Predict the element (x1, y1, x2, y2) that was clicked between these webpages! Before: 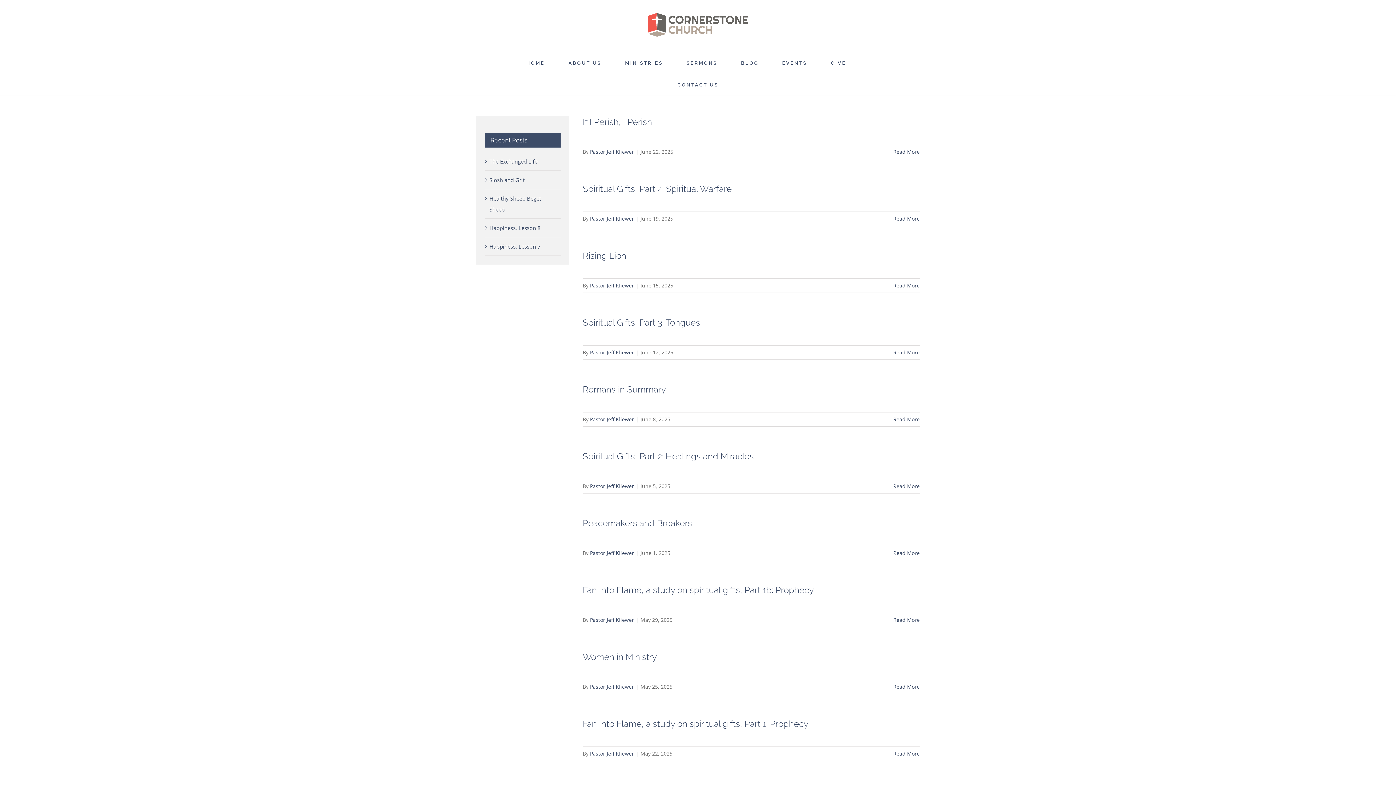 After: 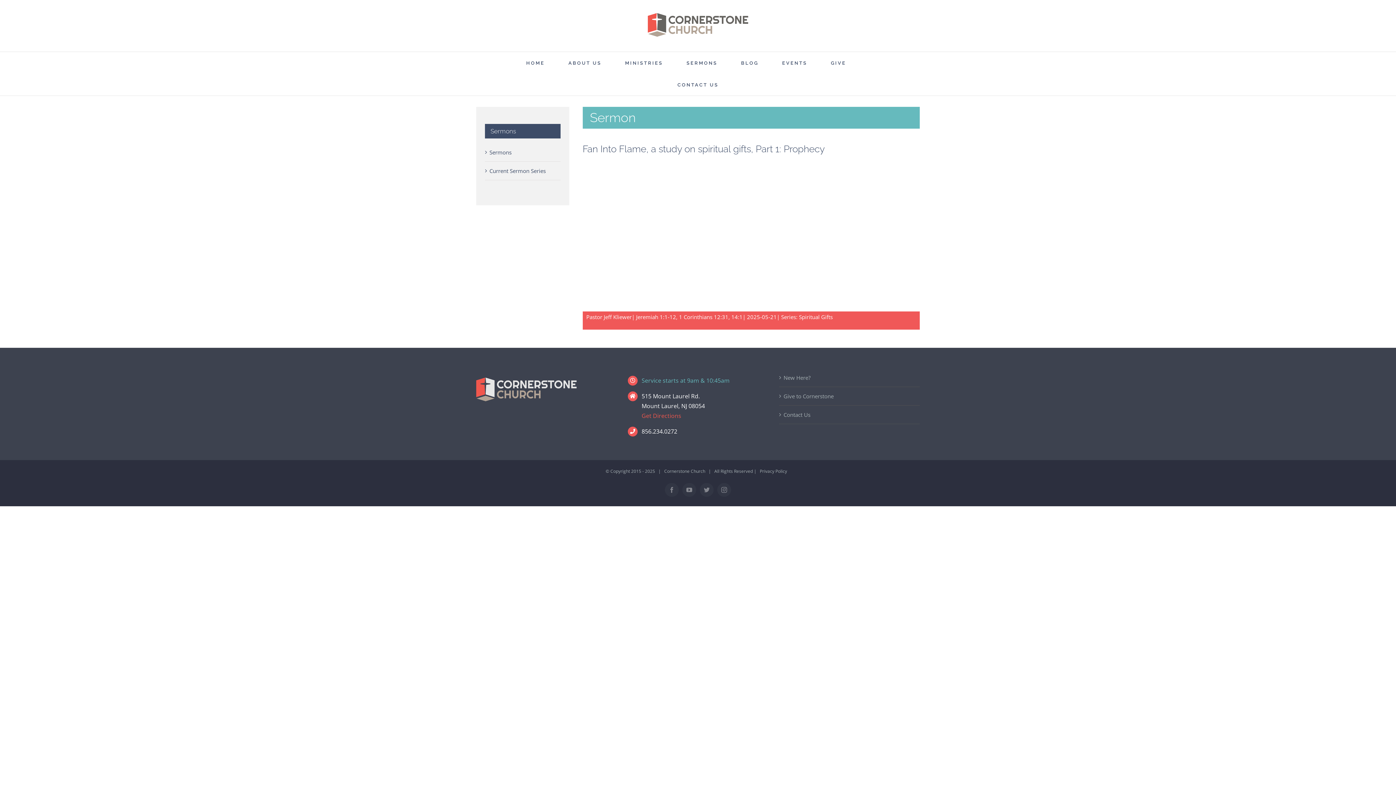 Action: label: More on Fan Into Flame, a study on spiritual gifts, Part 1: Prophecy bbox: (893, 750, 920, 757)